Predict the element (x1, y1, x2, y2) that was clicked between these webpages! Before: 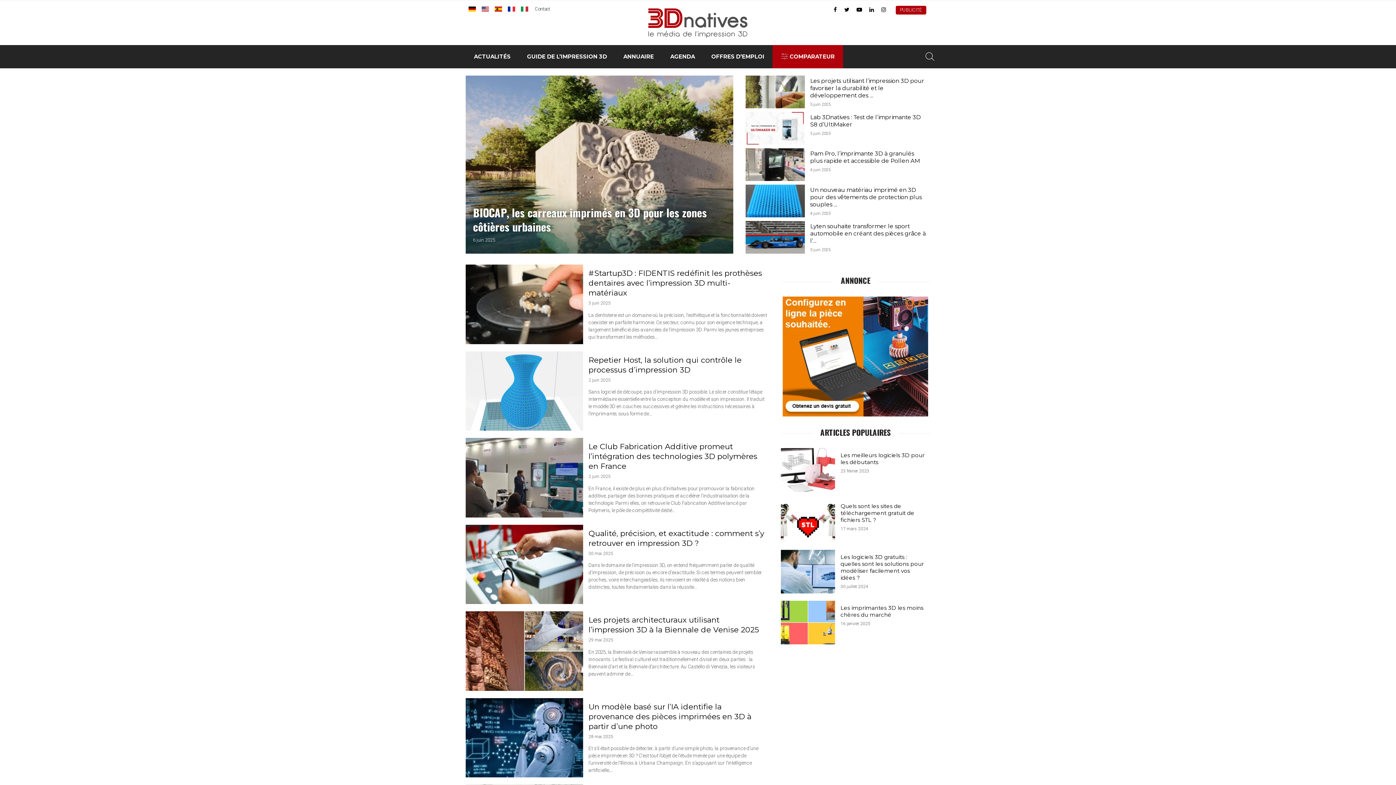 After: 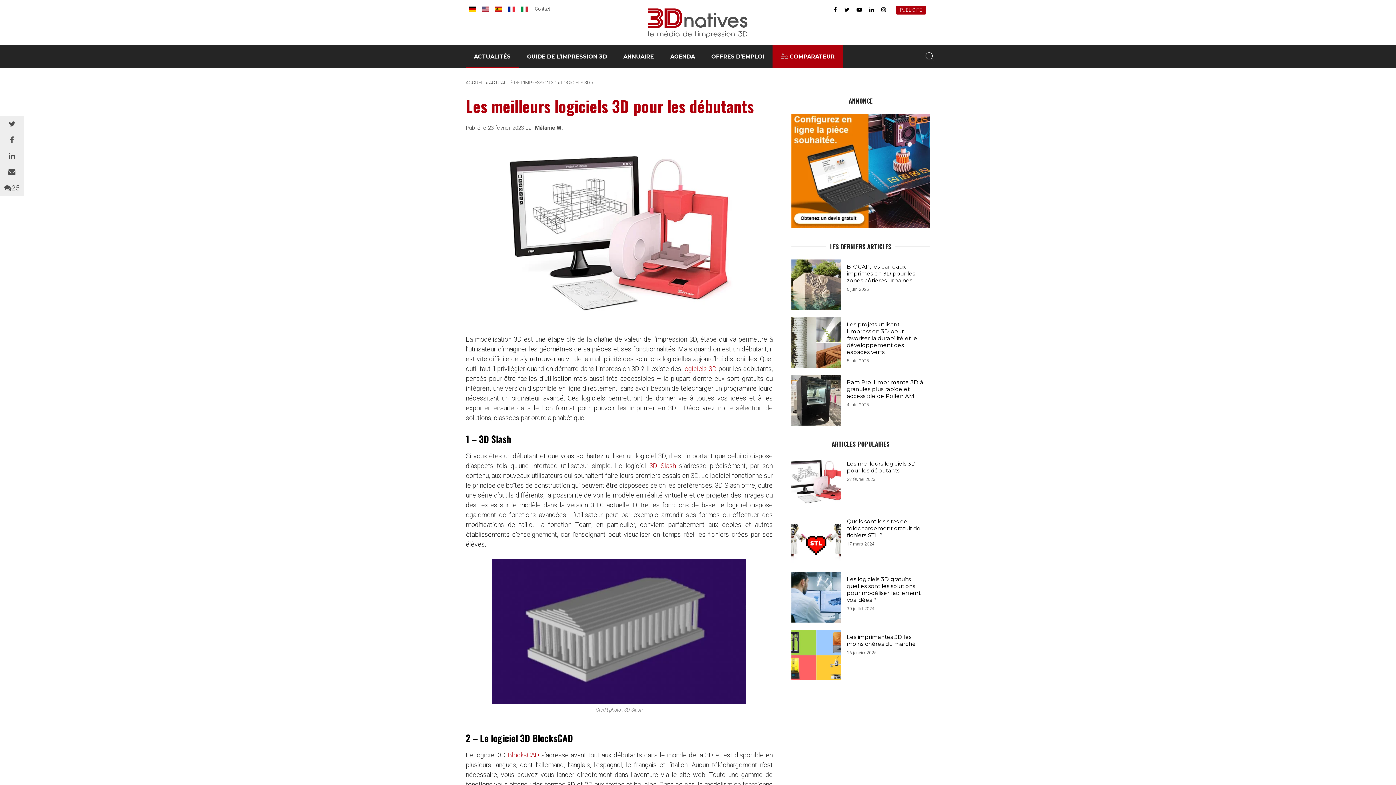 Action: bbox: (781, 448, 930, 492) label: Les meilleurs logiciels 3D pour les débutants
23 février 2023